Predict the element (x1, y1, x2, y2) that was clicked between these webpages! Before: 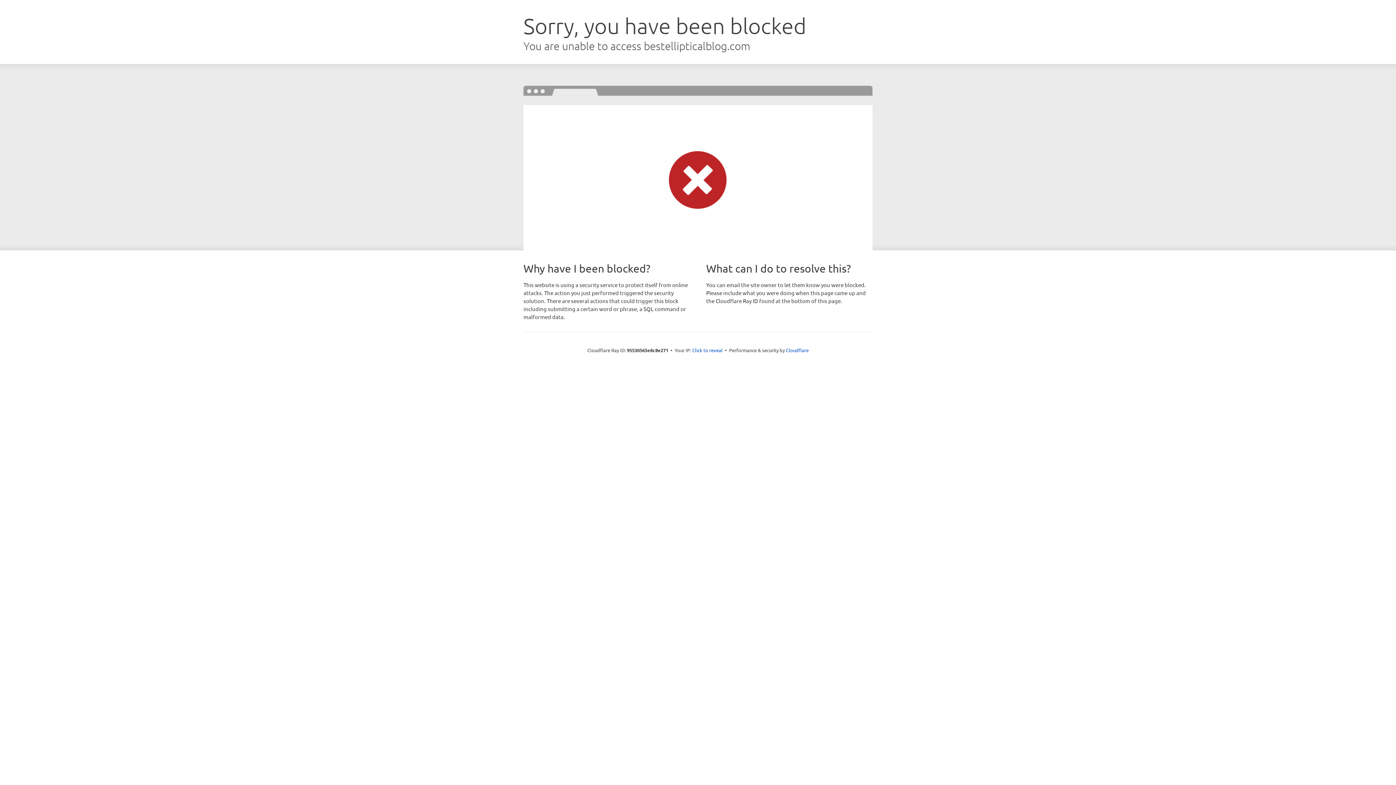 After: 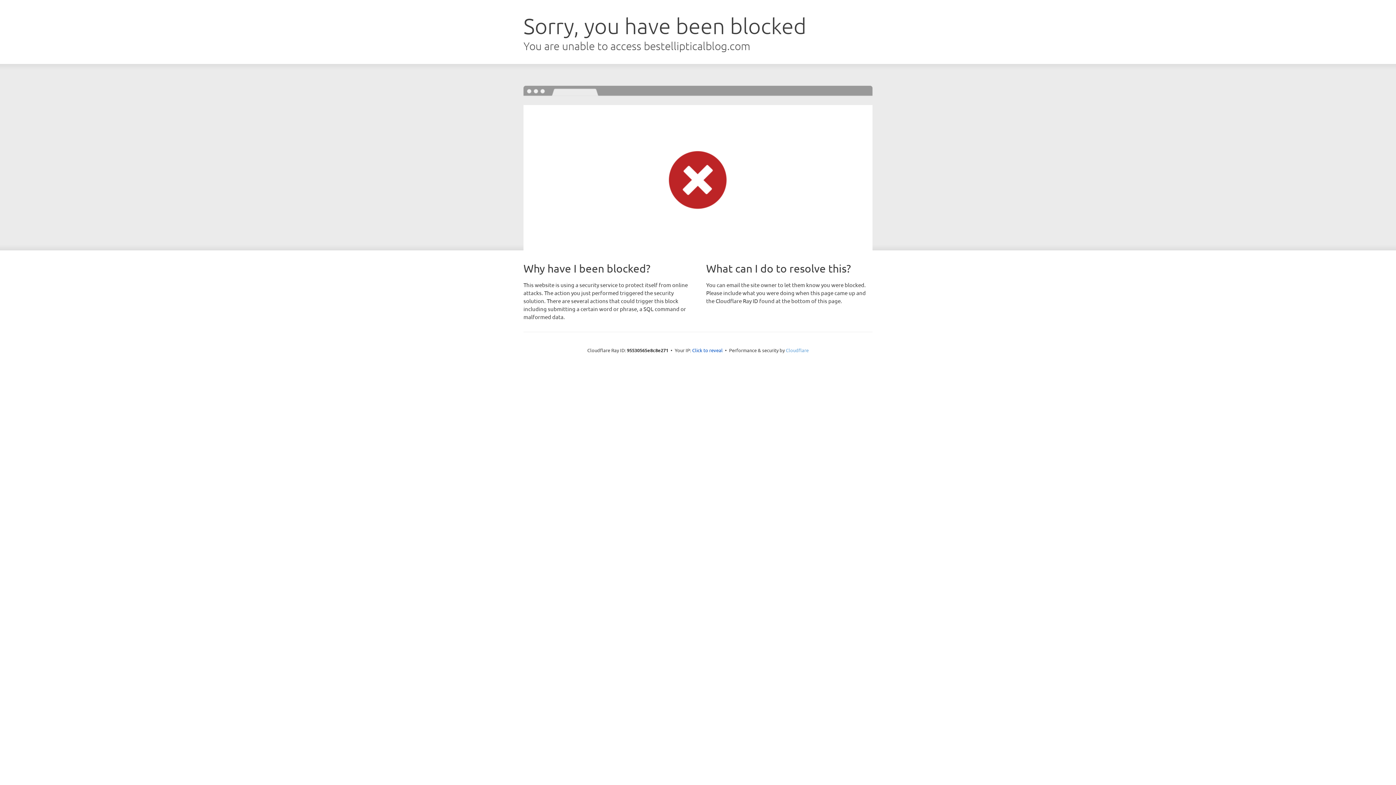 Action: bbox: (786, 347, 808, 353) label: Cloudflare